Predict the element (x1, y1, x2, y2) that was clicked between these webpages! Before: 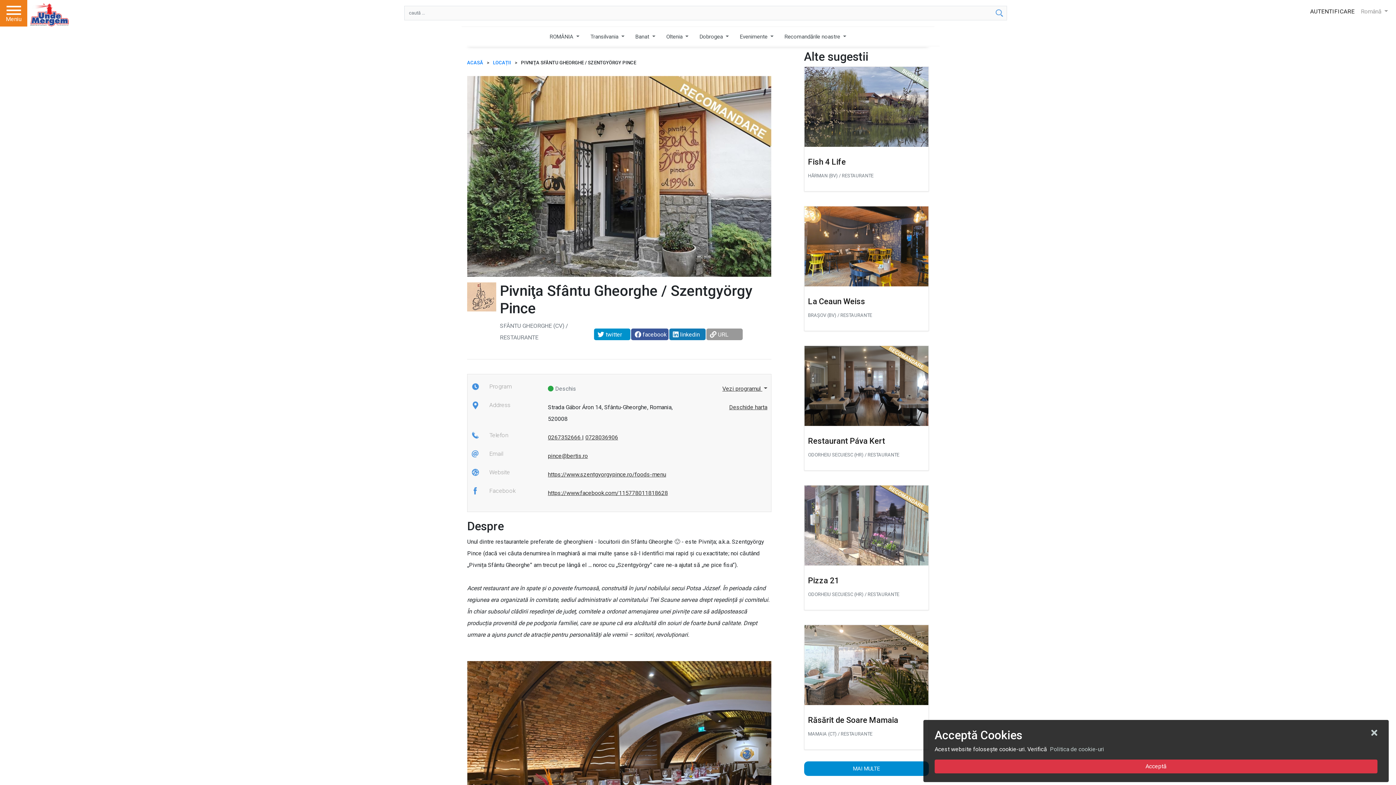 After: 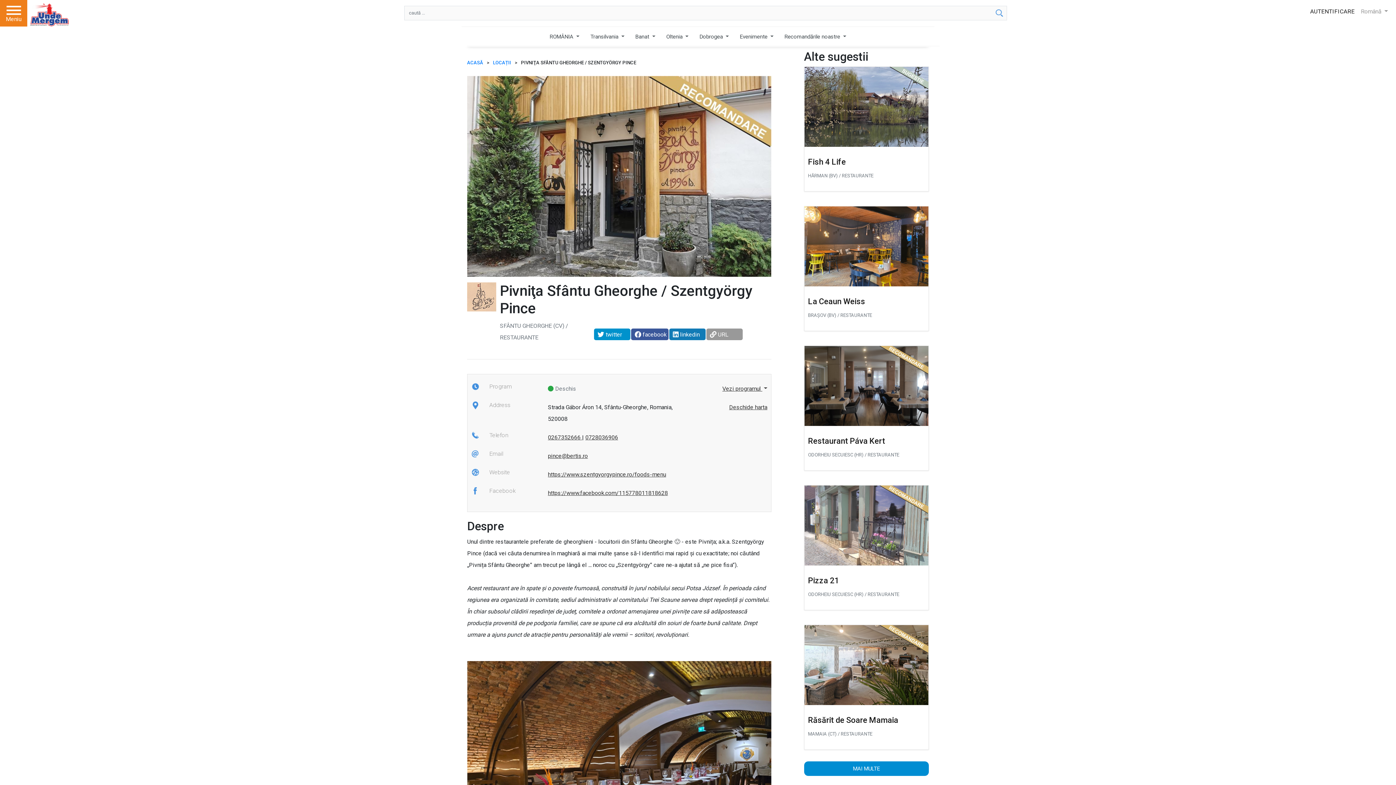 Action: bbox: (1371, 730, 1377, 737)